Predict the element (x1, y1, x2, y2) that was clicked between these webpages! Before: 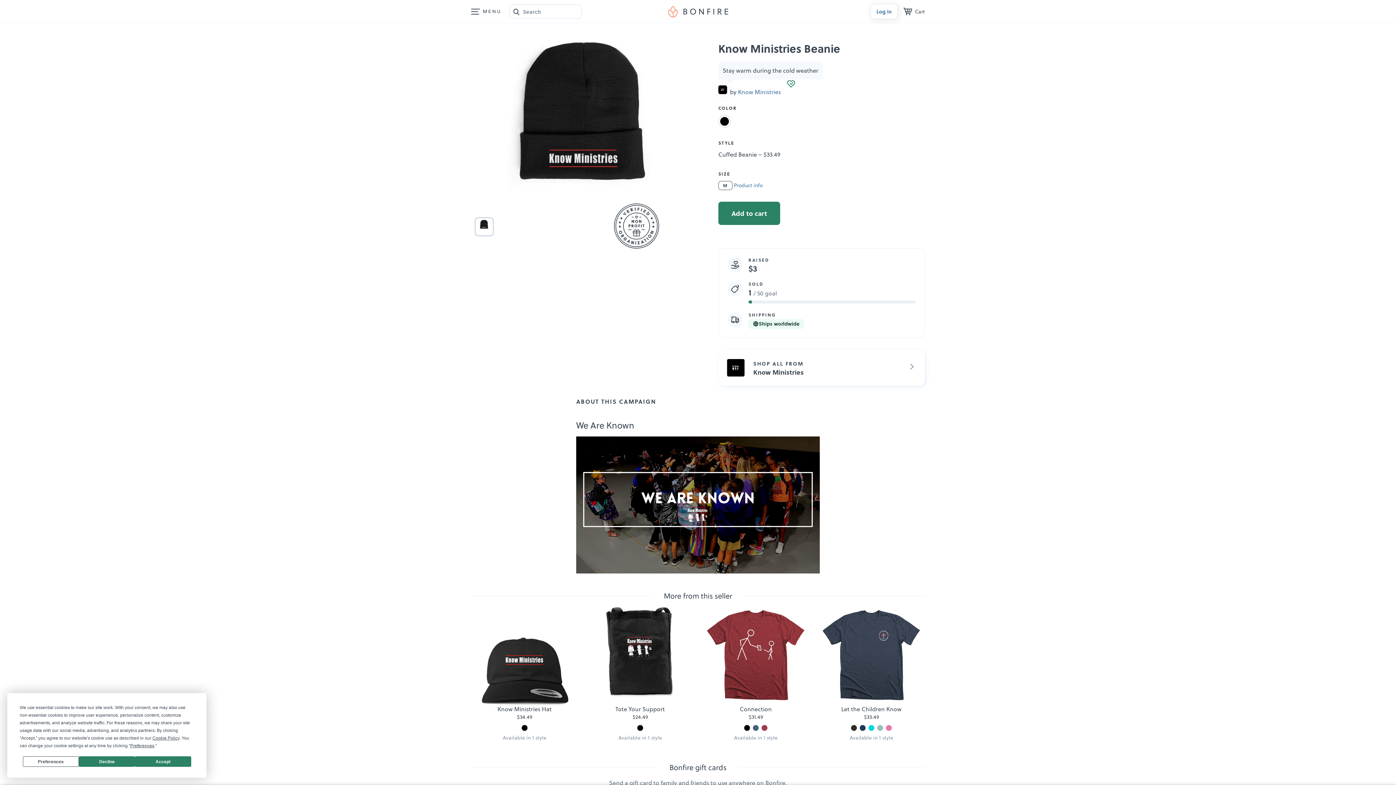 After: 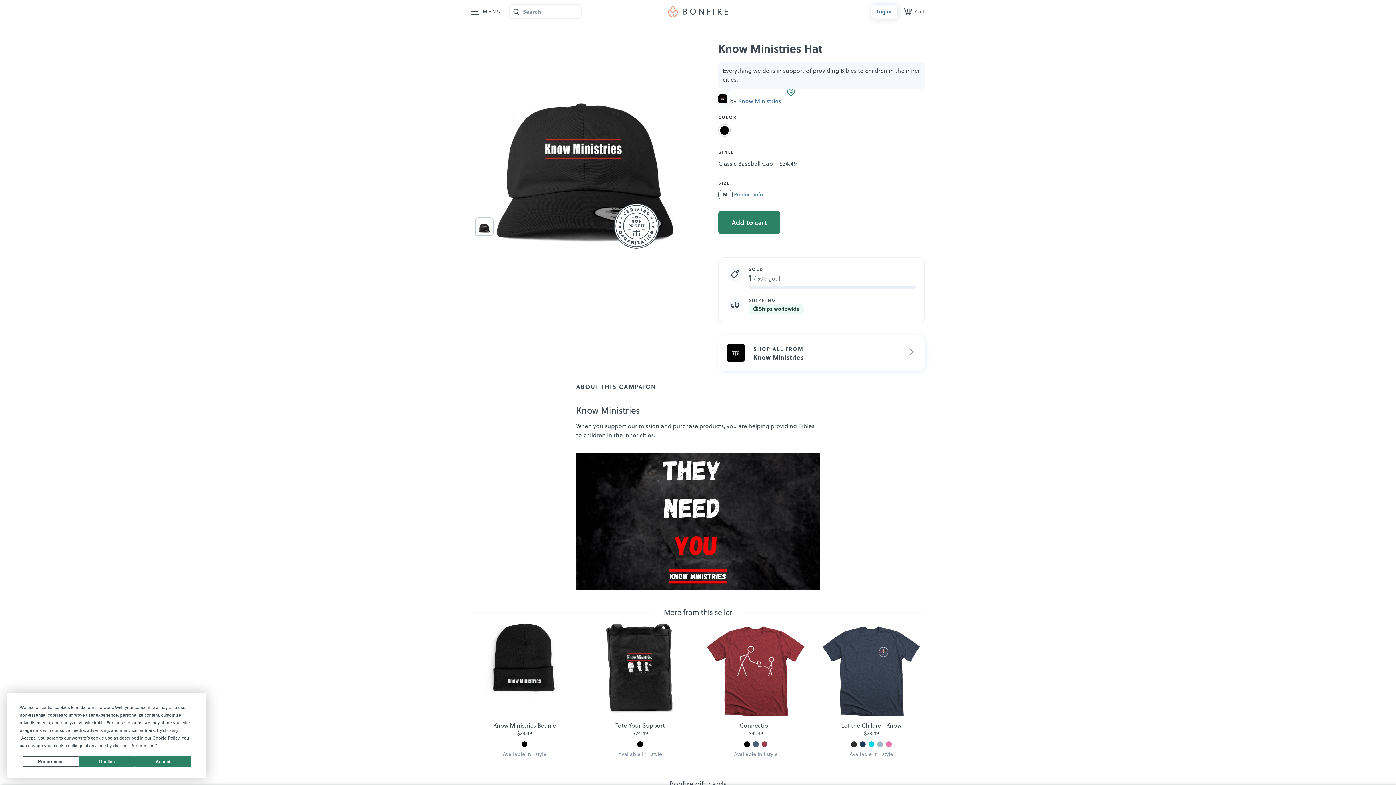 Action: bbox: (471, 607, 578, 714)